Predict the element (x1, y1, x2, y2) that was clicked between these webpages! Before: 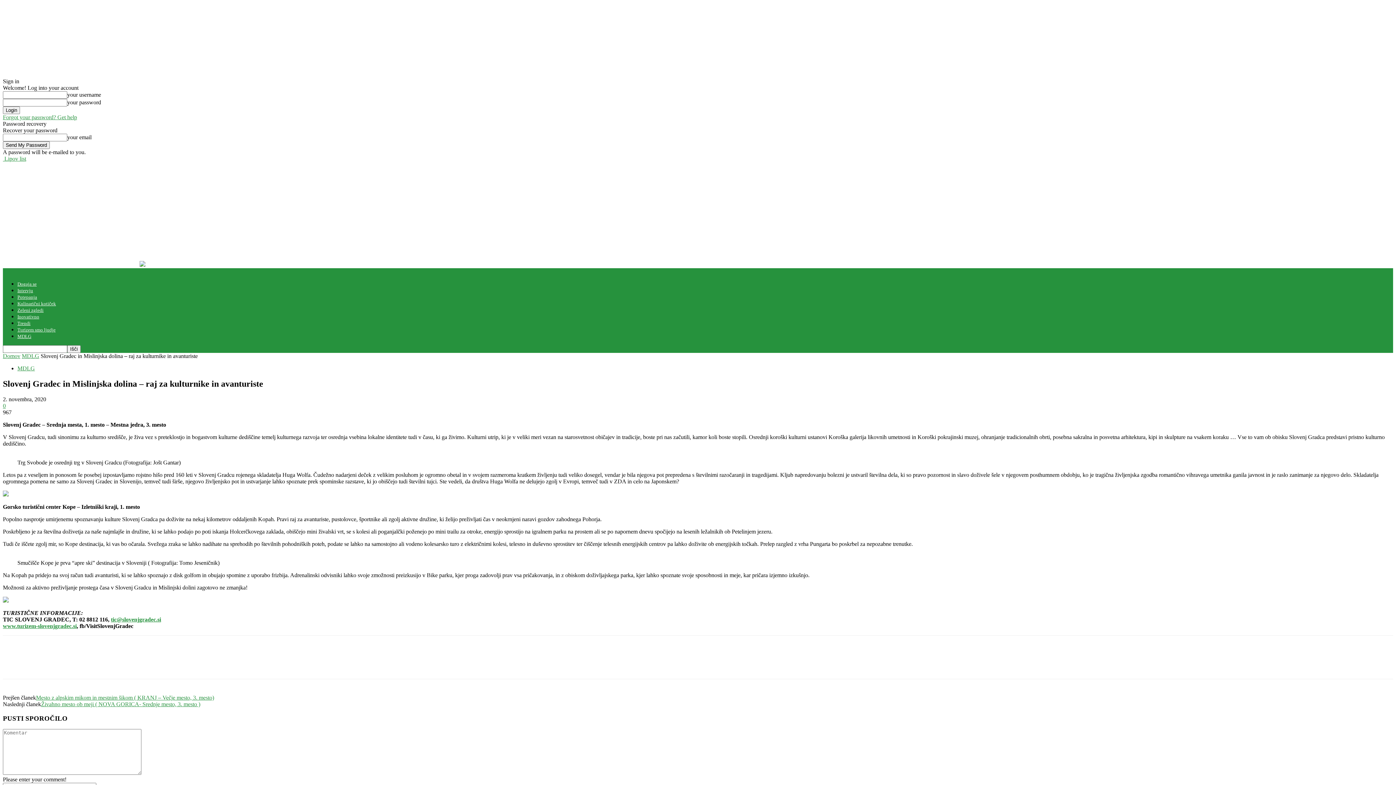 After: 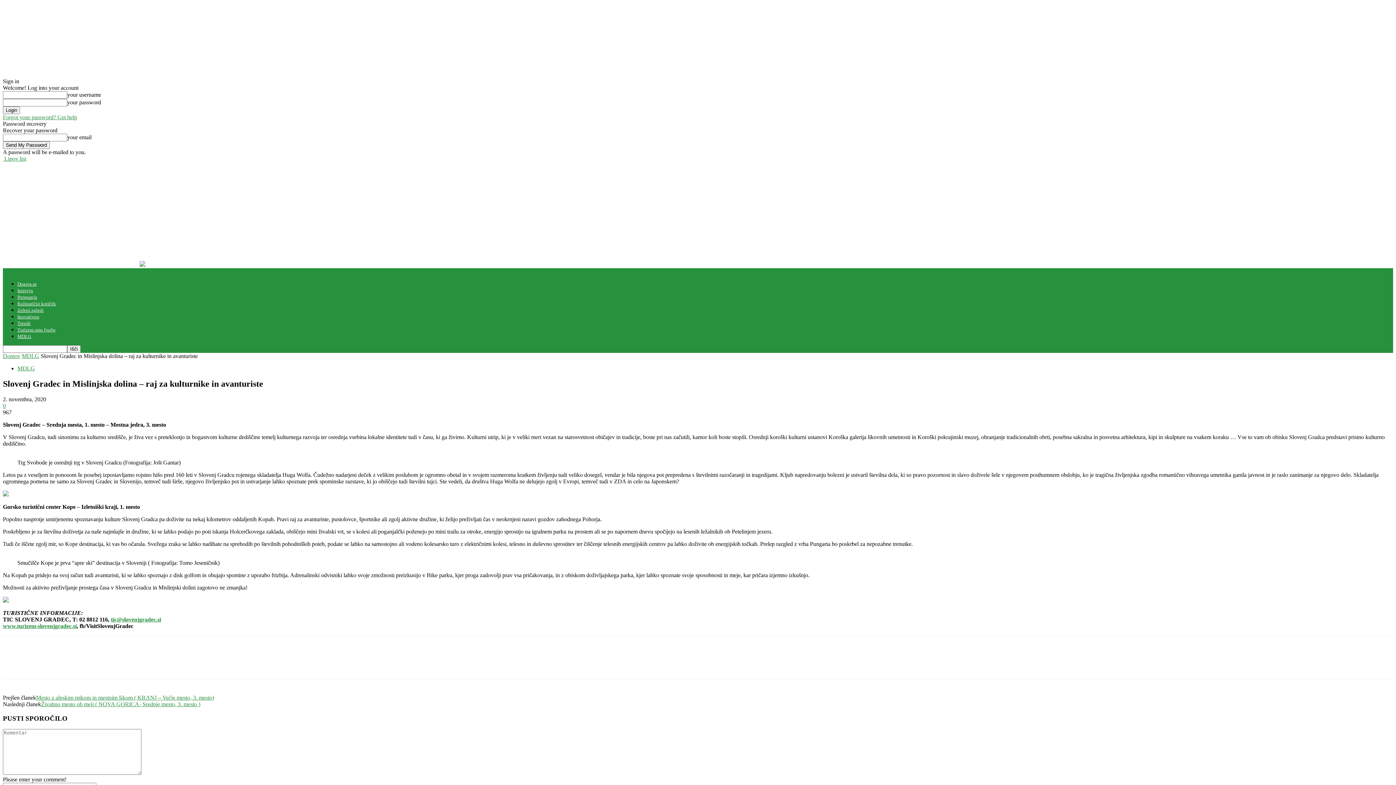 Action: bbox: (2, 114, 77, 120) label: Forgot your password? Get help